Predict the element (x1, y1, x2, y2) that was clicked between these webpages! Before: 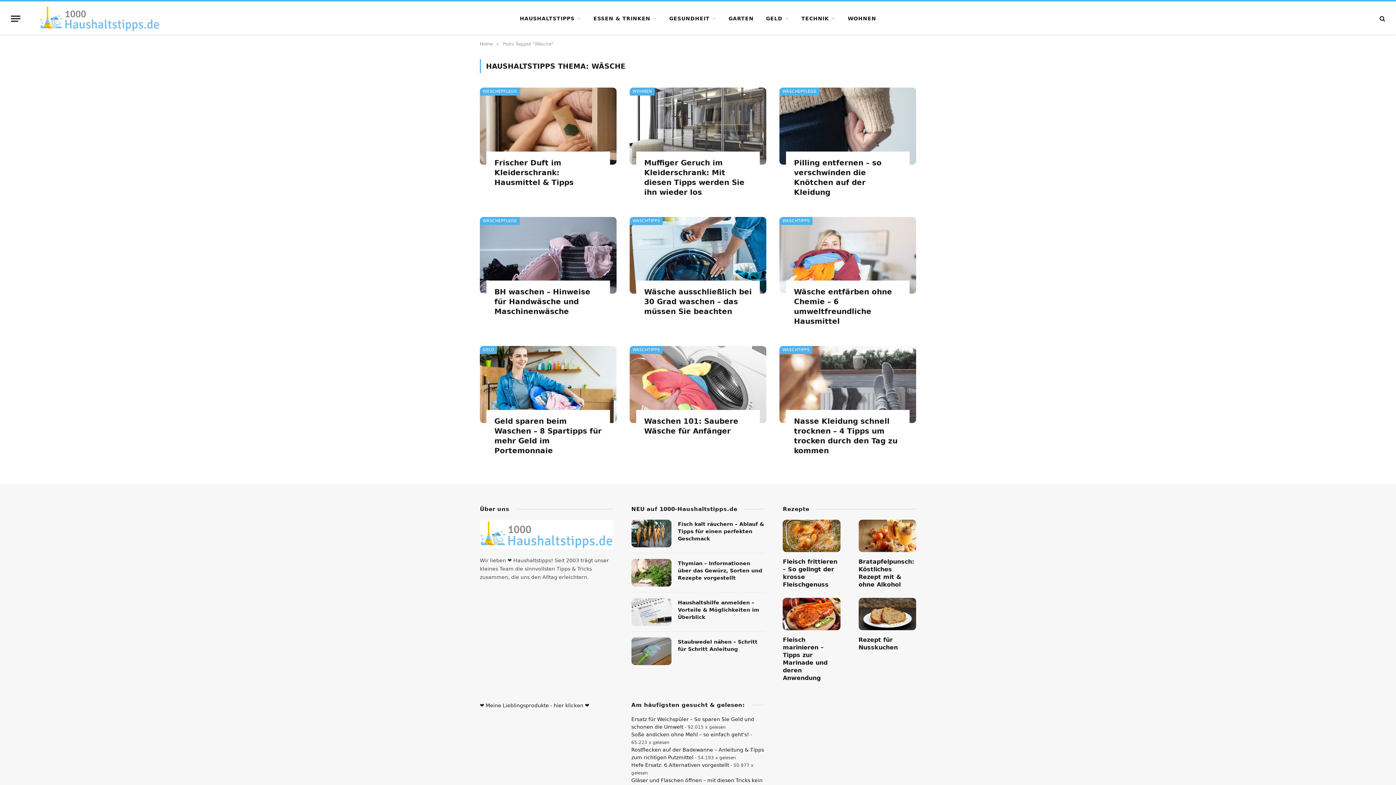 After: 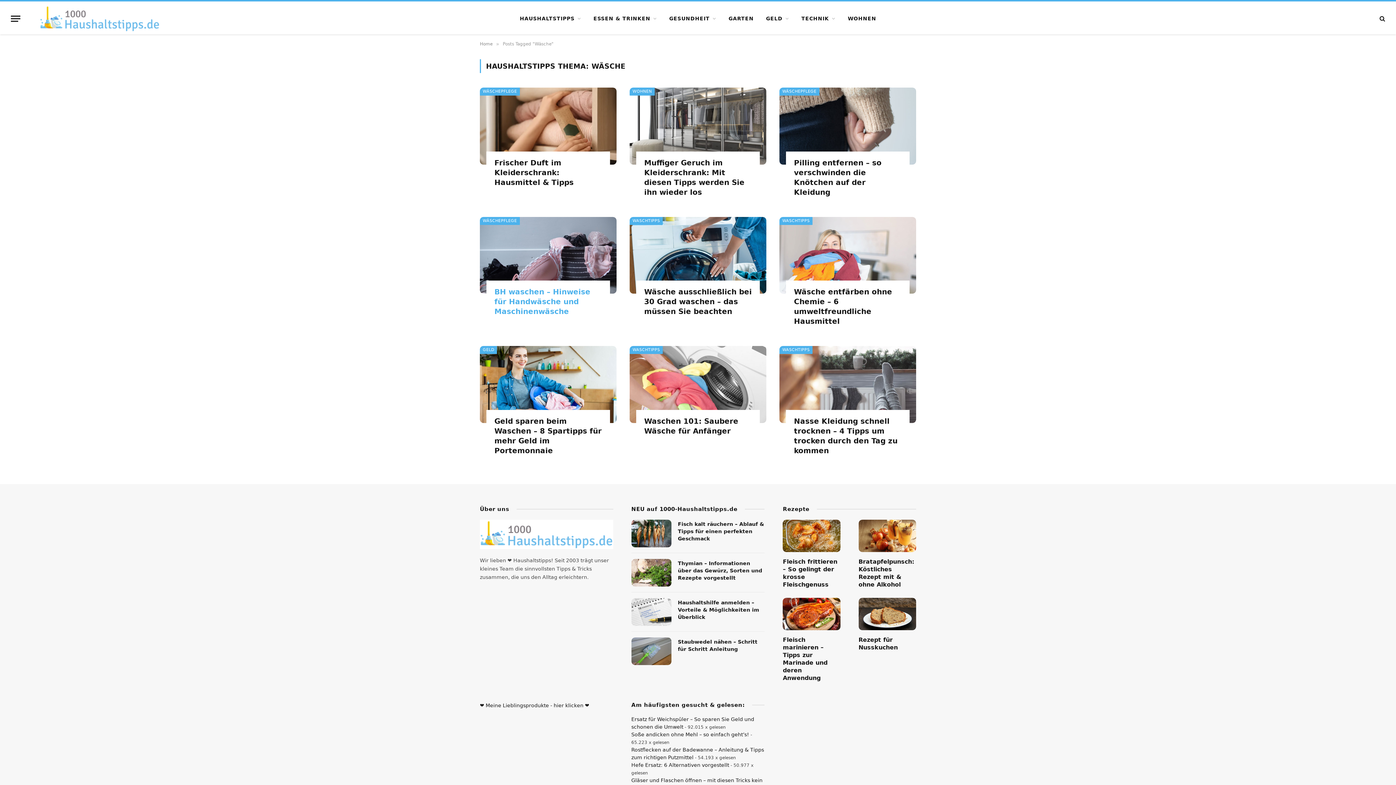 Action: label: BH waschen – Hinweise für Handwäsche und Maschinenwäsche bbox: (494, 287, 602, 316)